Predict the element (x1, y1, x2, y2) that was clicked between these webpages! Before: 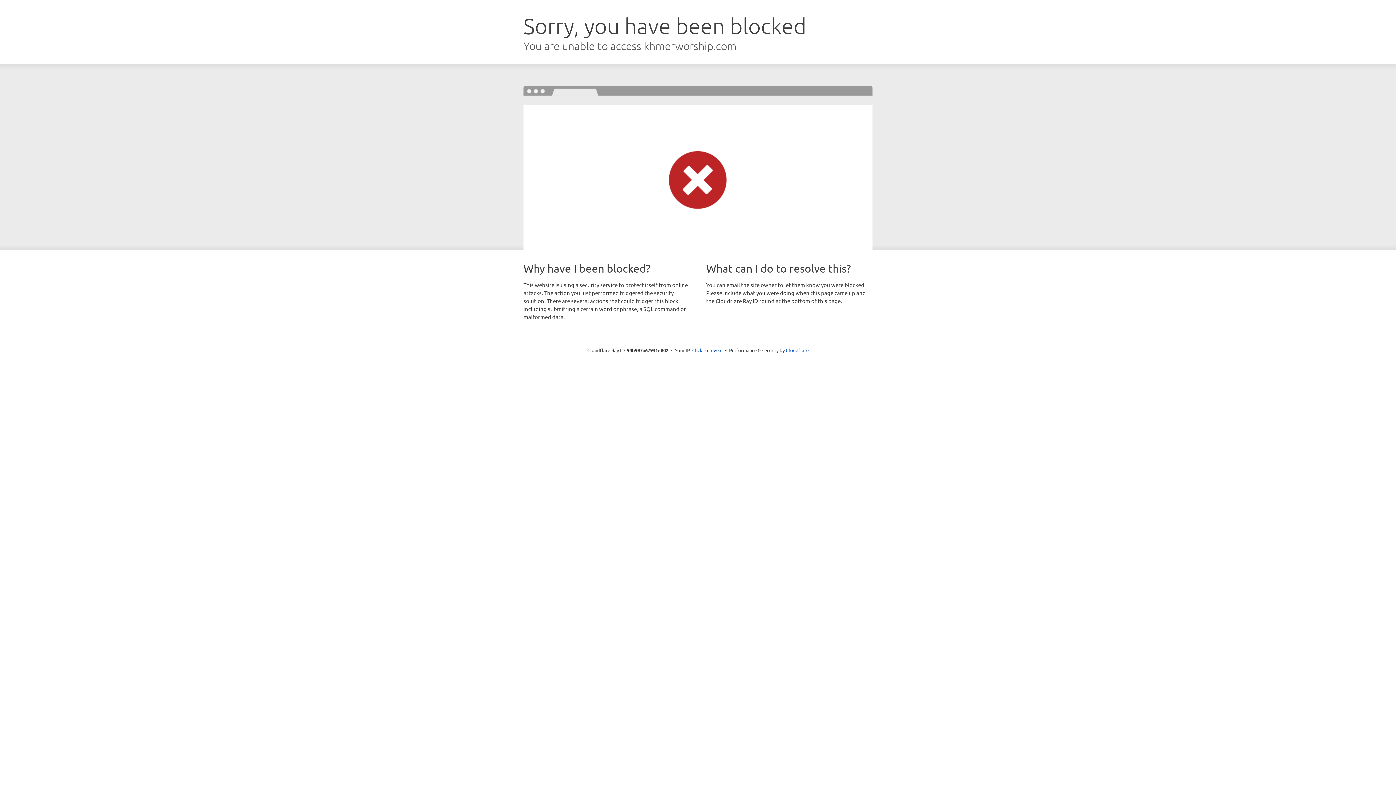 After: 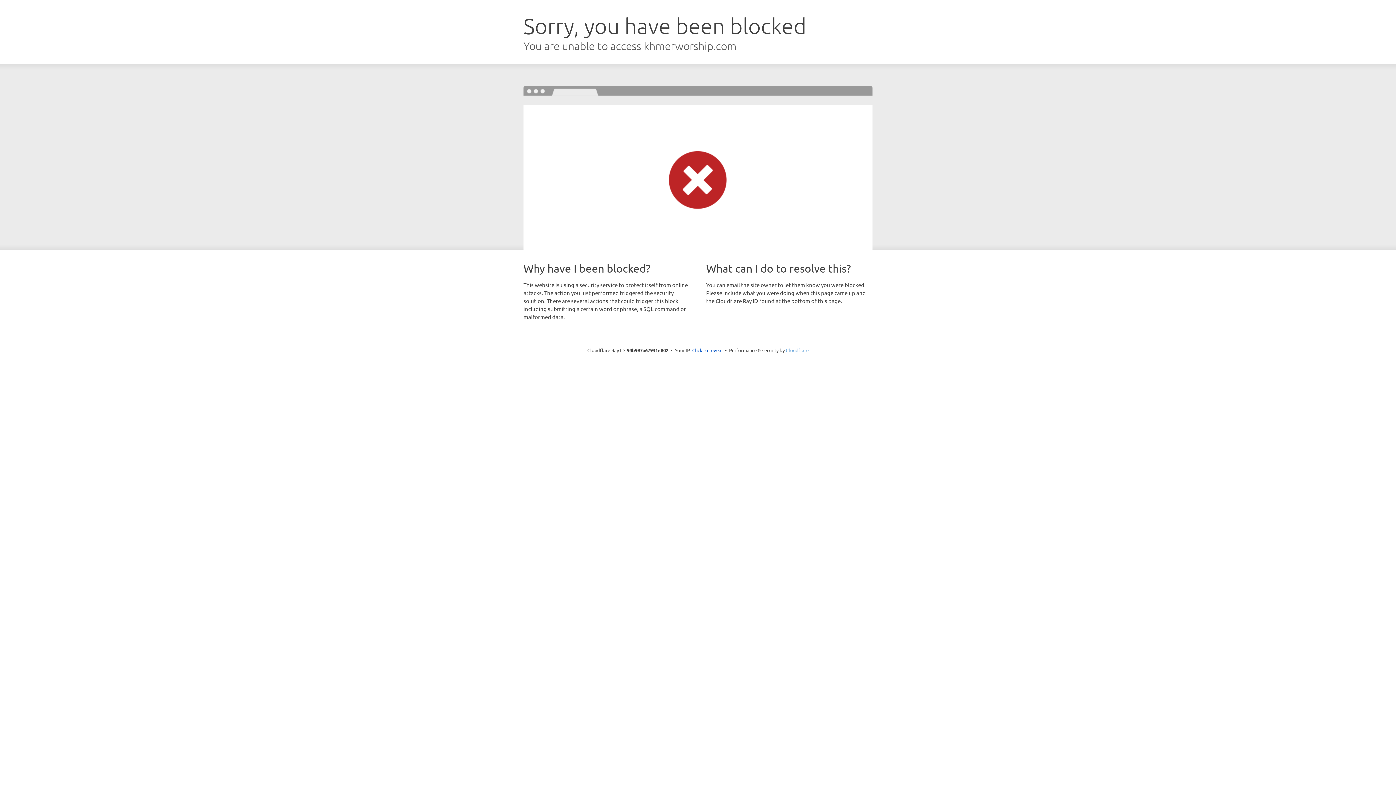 Action: bbox: (786, 347, 808, 353) label: Cloudflare